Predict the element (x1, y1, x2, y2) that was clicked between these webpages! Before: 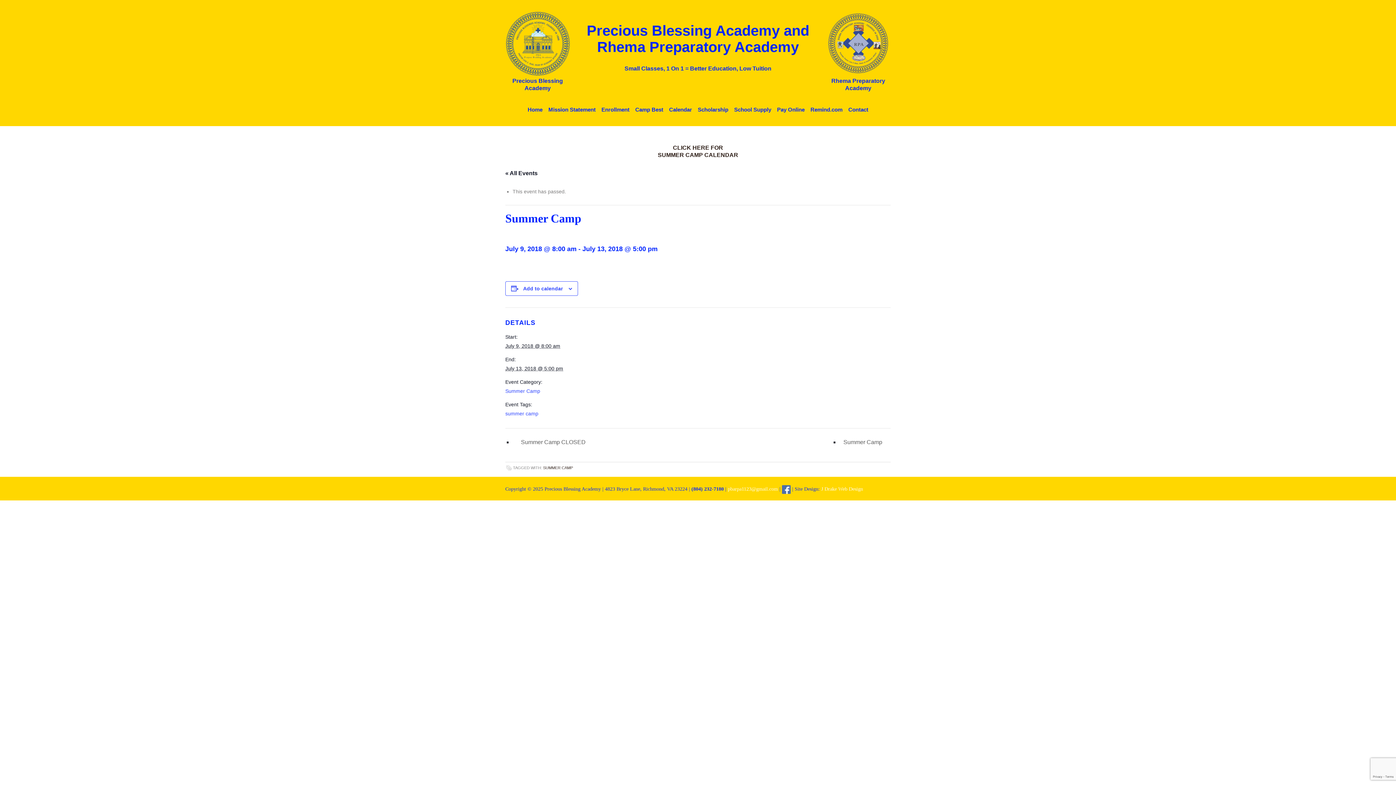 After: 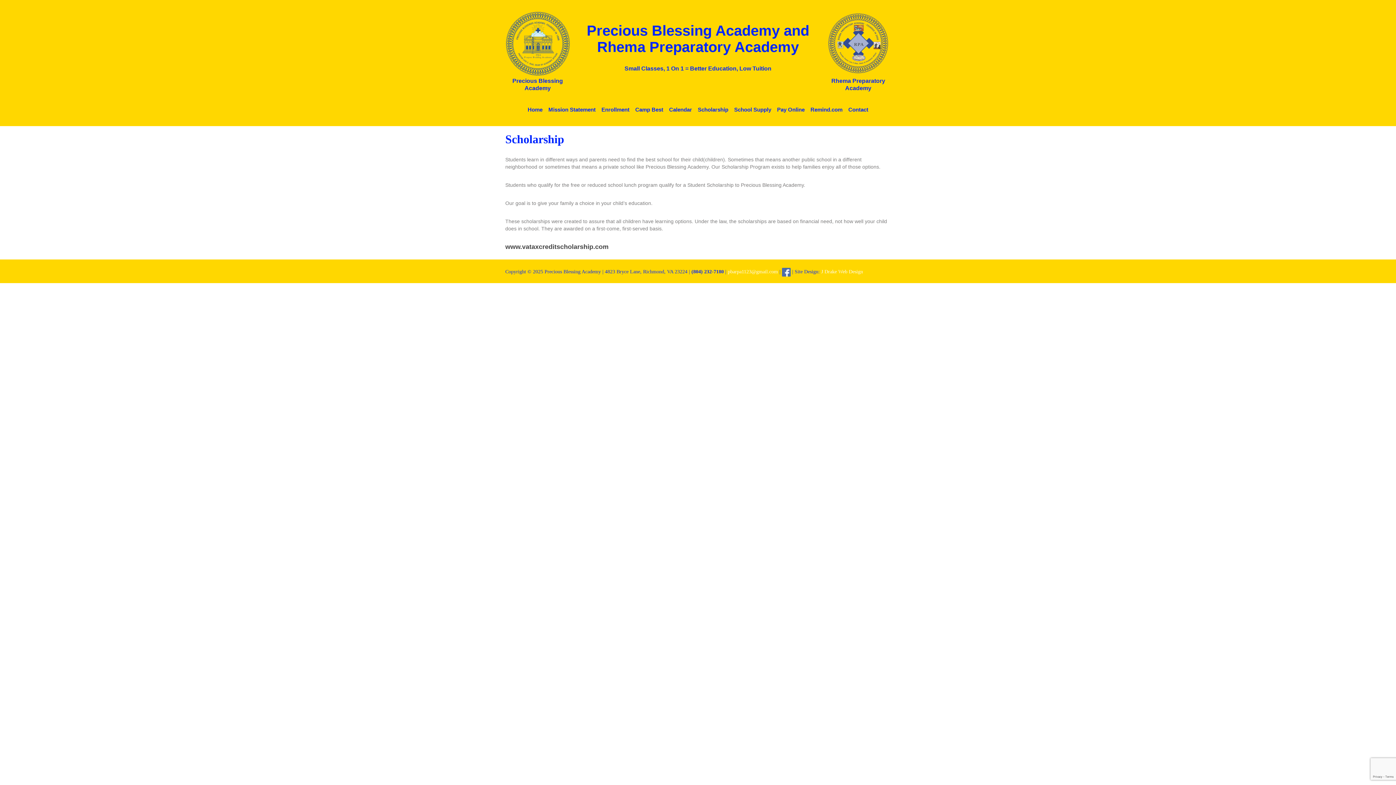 Action: label: Scholarship bbox: (695, 104, 731, 115)